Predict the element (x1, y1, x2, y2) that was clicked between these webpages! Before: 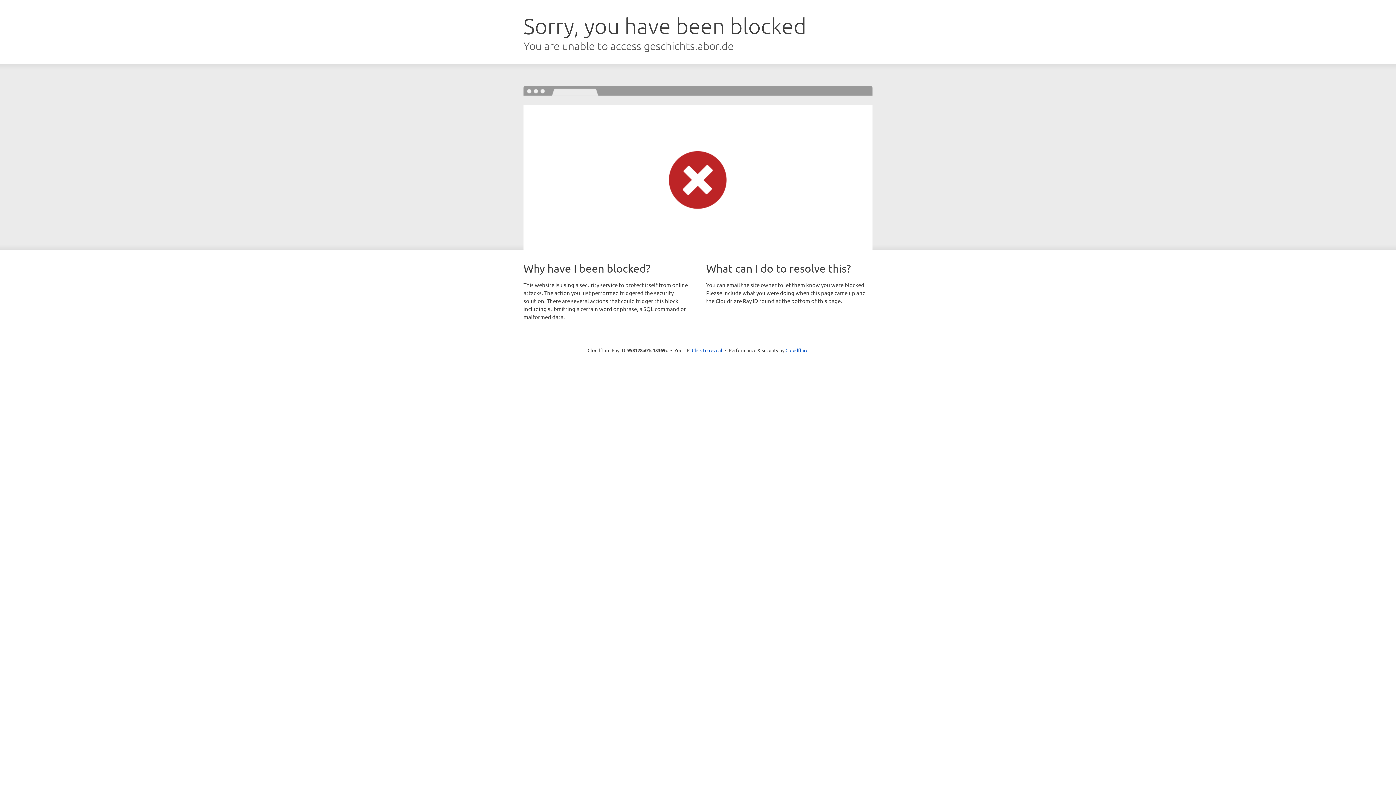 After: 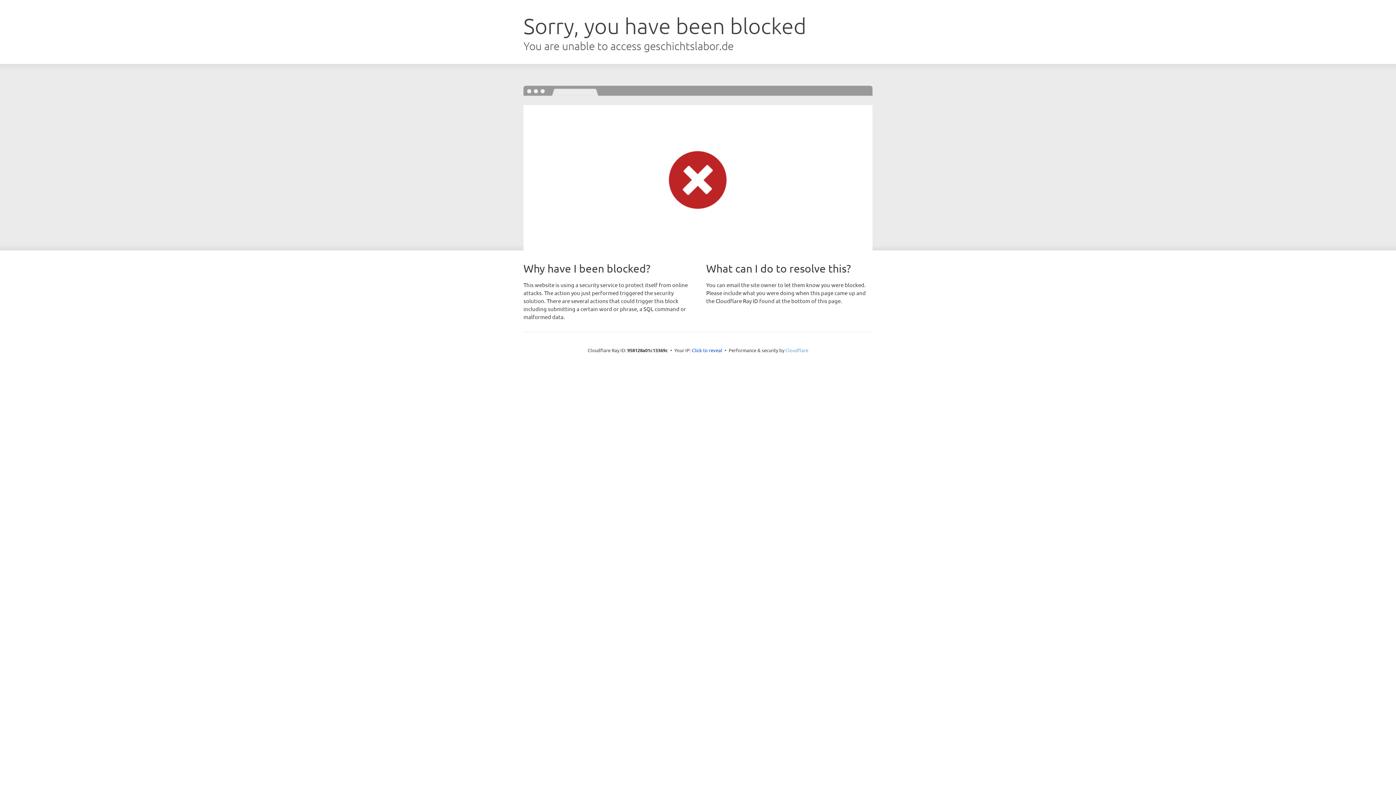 Action: bbox: (785, 347, 808, 353) label: Cloudflare